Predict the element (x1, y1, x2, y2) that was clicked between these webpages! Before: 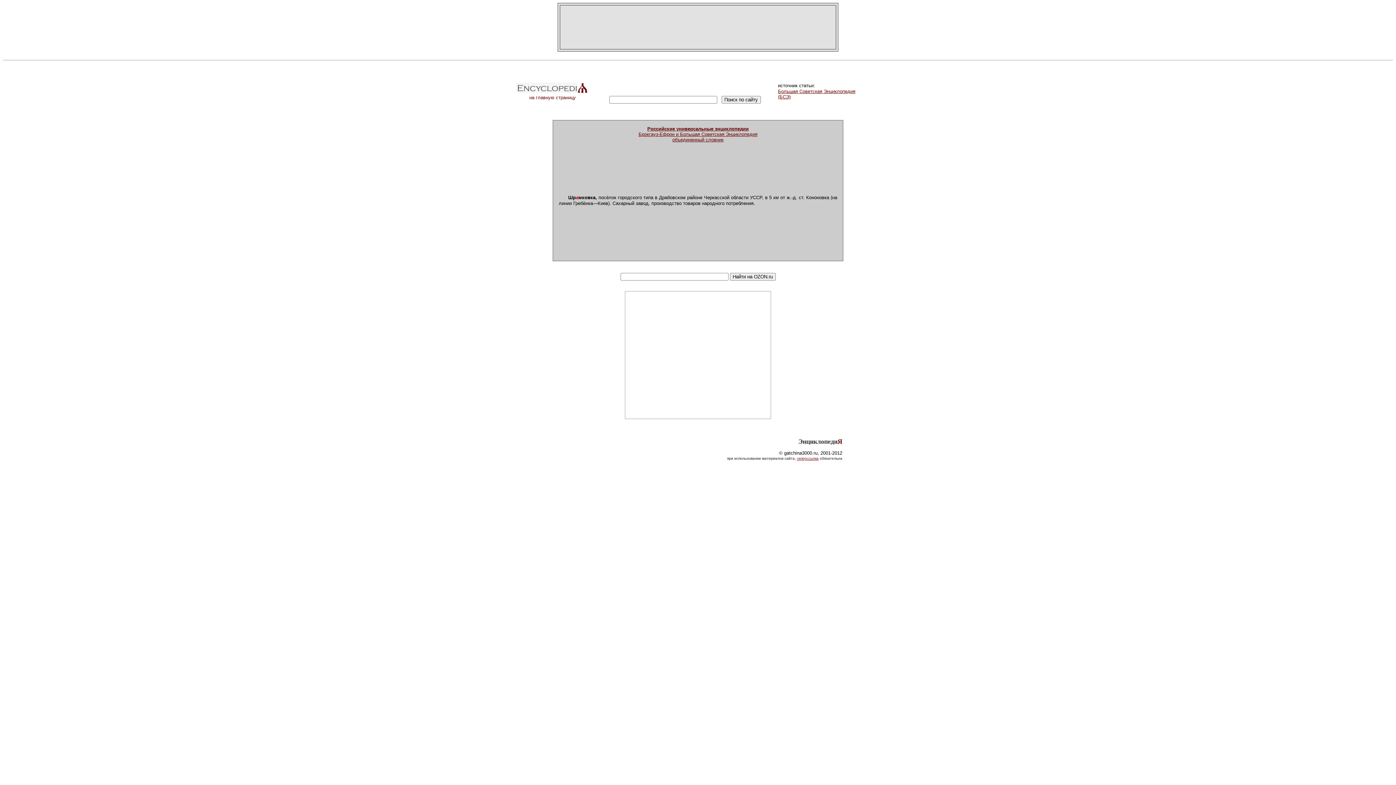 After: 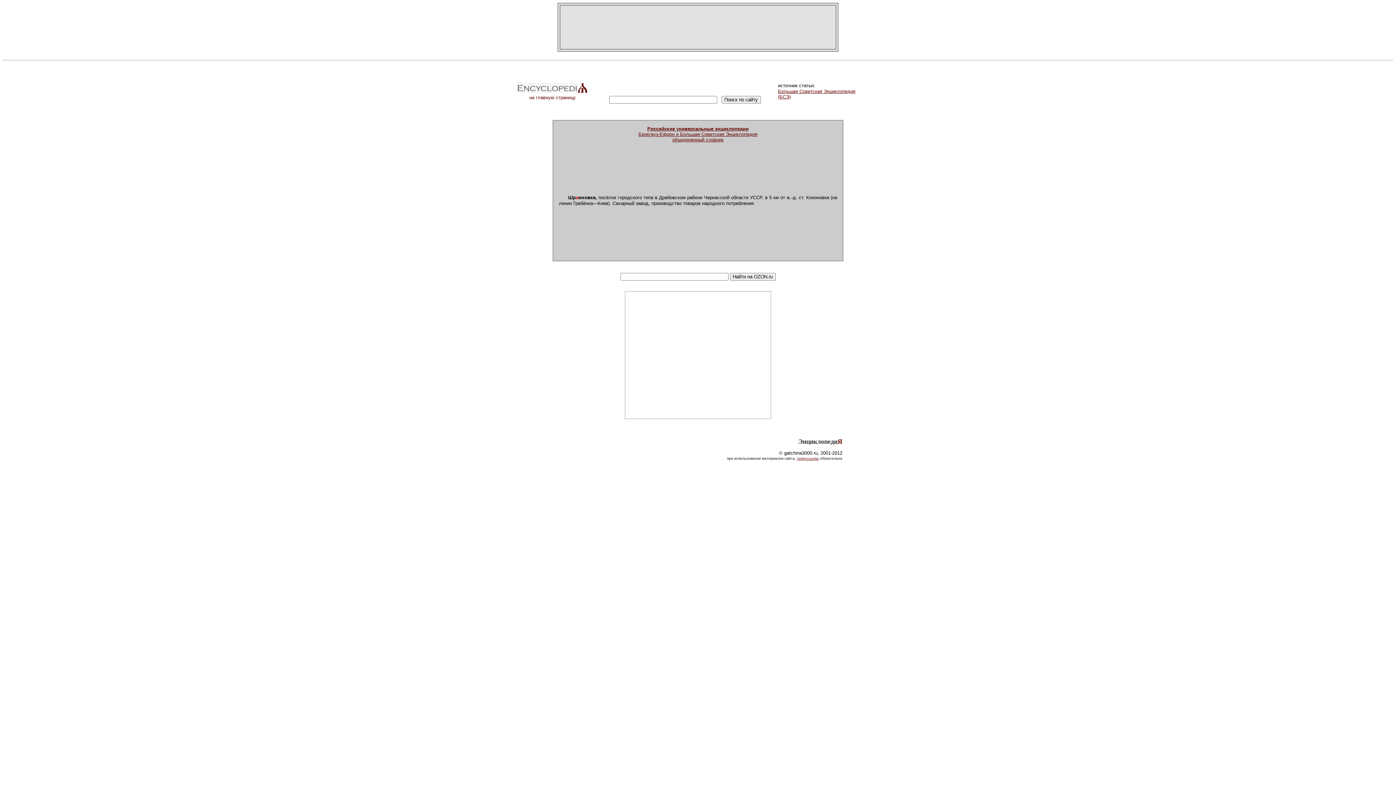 Action: label: гиперссылка bbox: (797, 455, 818, 461)